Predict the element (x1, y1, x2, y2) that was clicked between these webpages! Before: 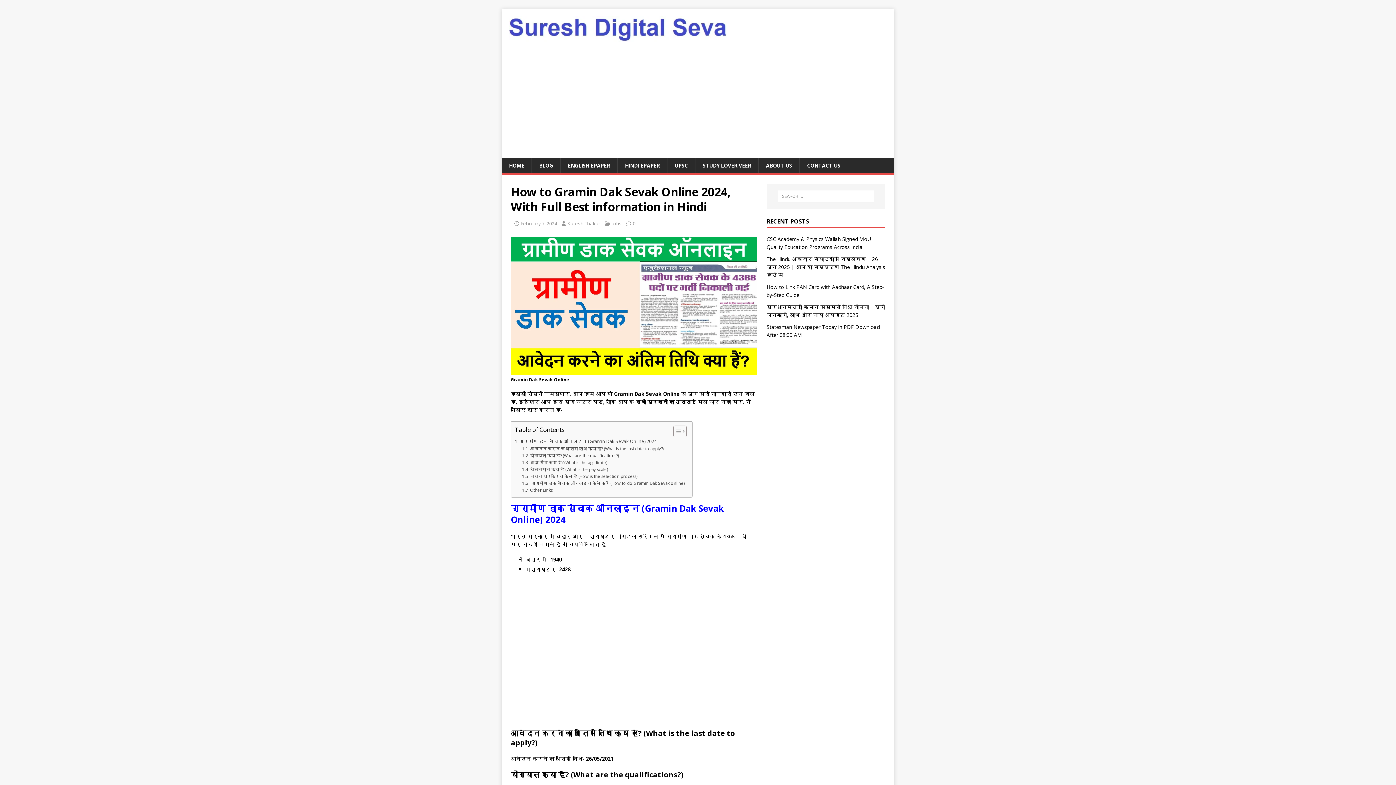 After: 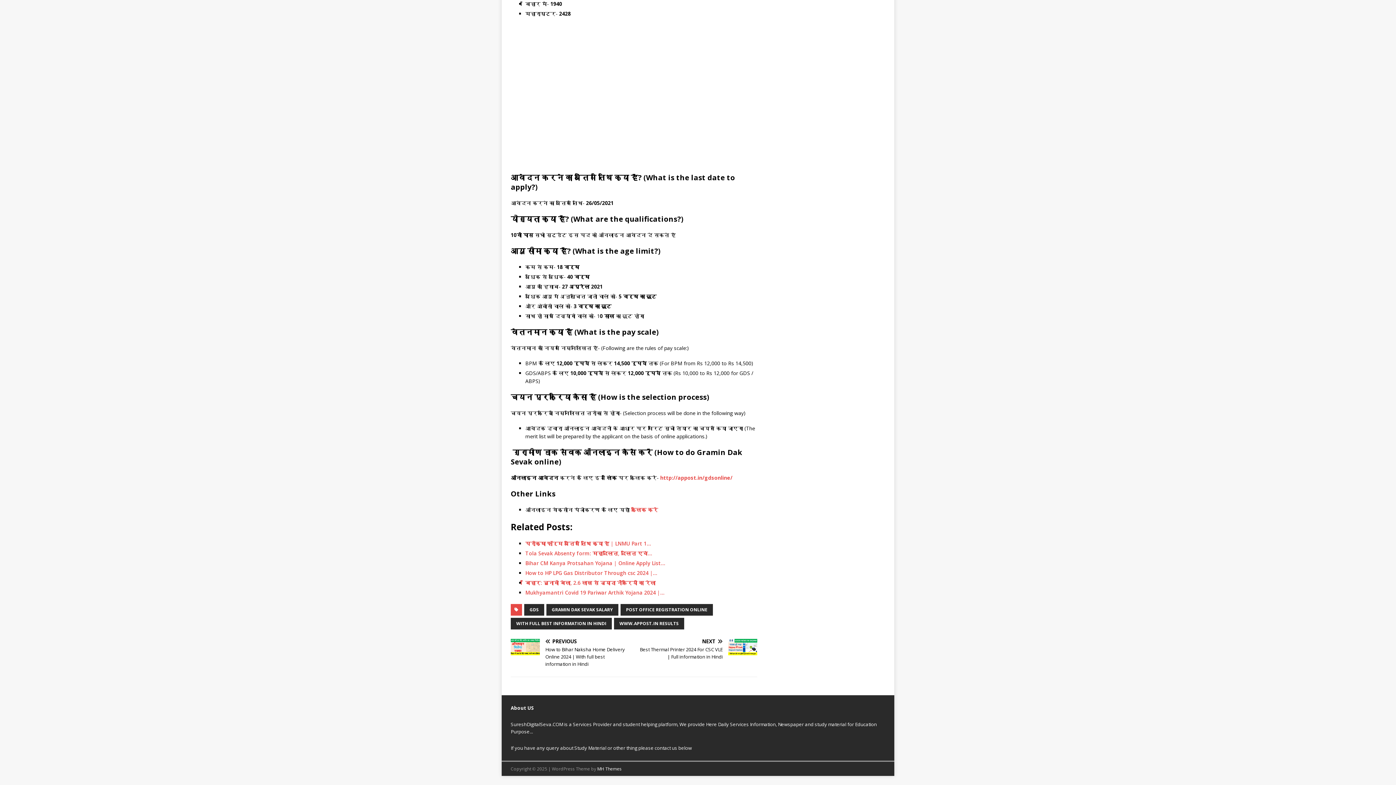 Action: bbox: (522, 480, 684, 487) label:  ग्रामीण डाक सेवक ऑनलाइन कैसे करें (How to do Gramin Dak Sevak online)